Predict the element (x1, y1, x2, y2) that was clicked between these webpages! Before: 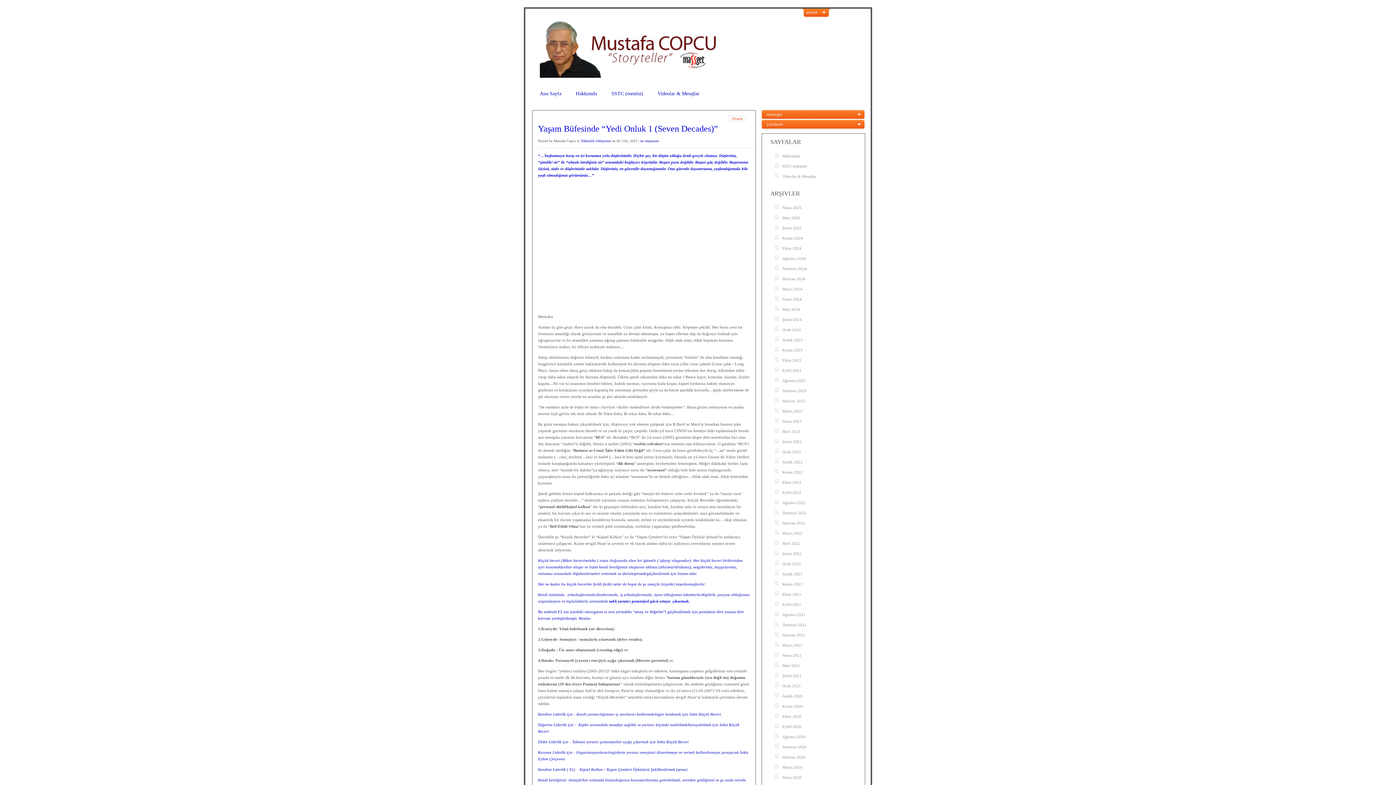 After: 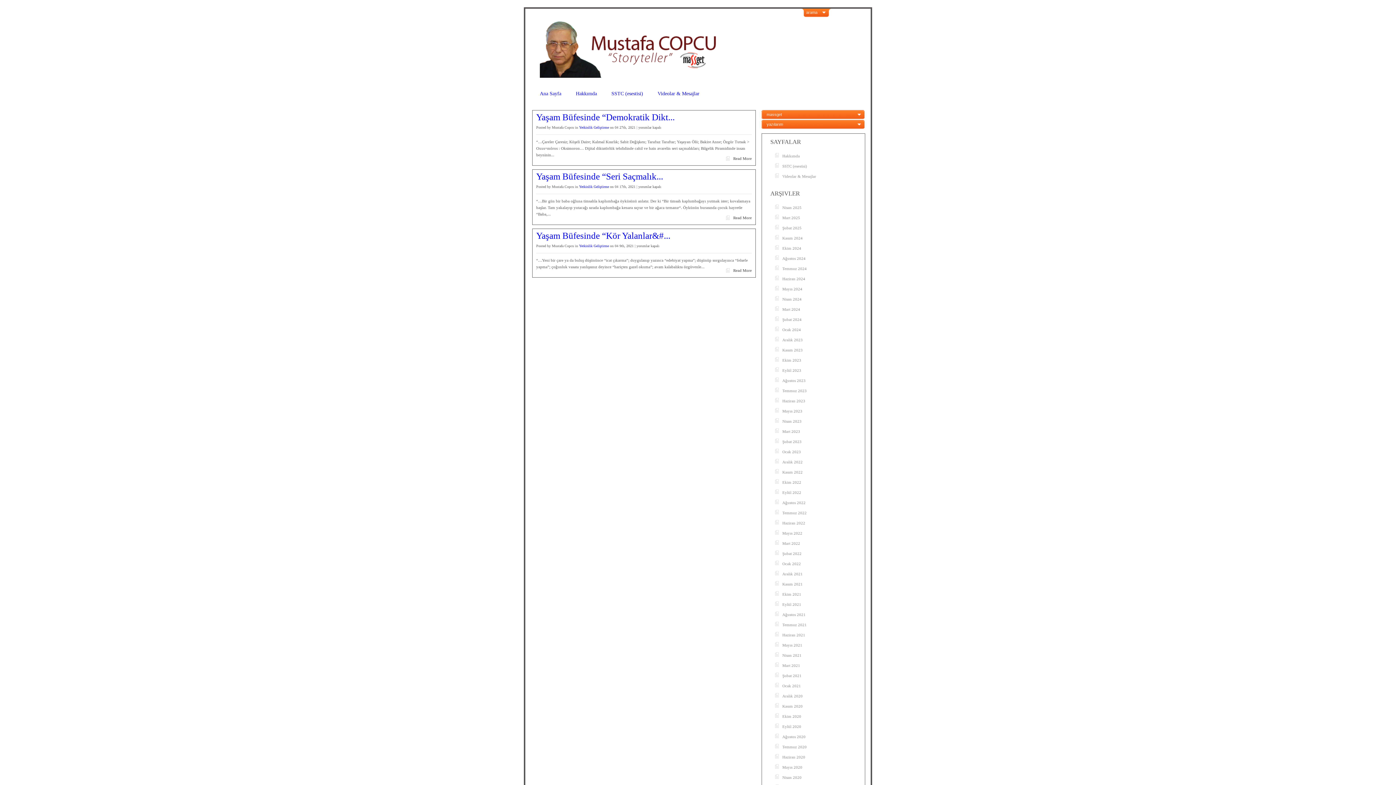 Action: bbox: (781, 650, 862, 660) label: Nisan 2021